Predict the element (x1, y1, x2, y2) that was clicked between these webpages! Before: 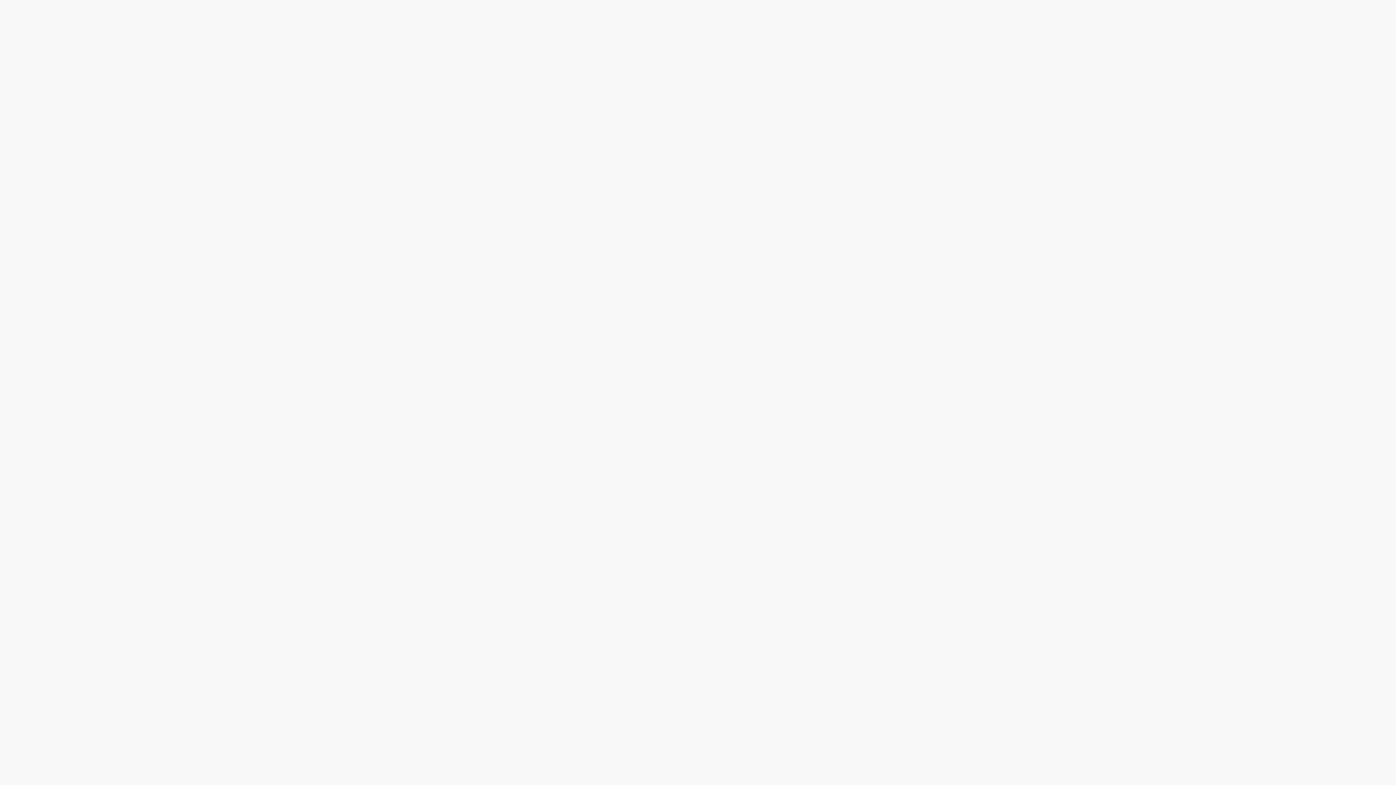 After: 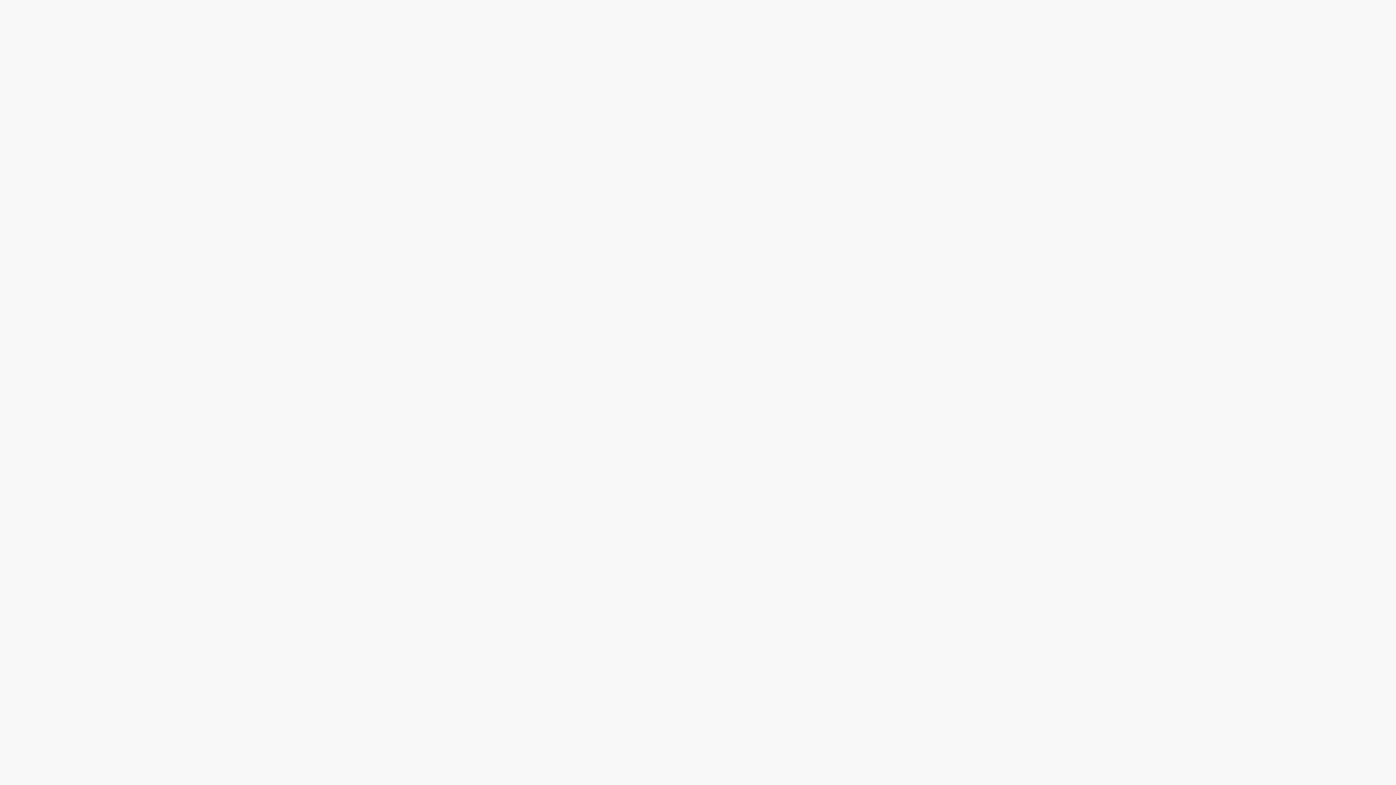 Action: label: Terms and Conditions bbox: (546, 774, 589, 789)